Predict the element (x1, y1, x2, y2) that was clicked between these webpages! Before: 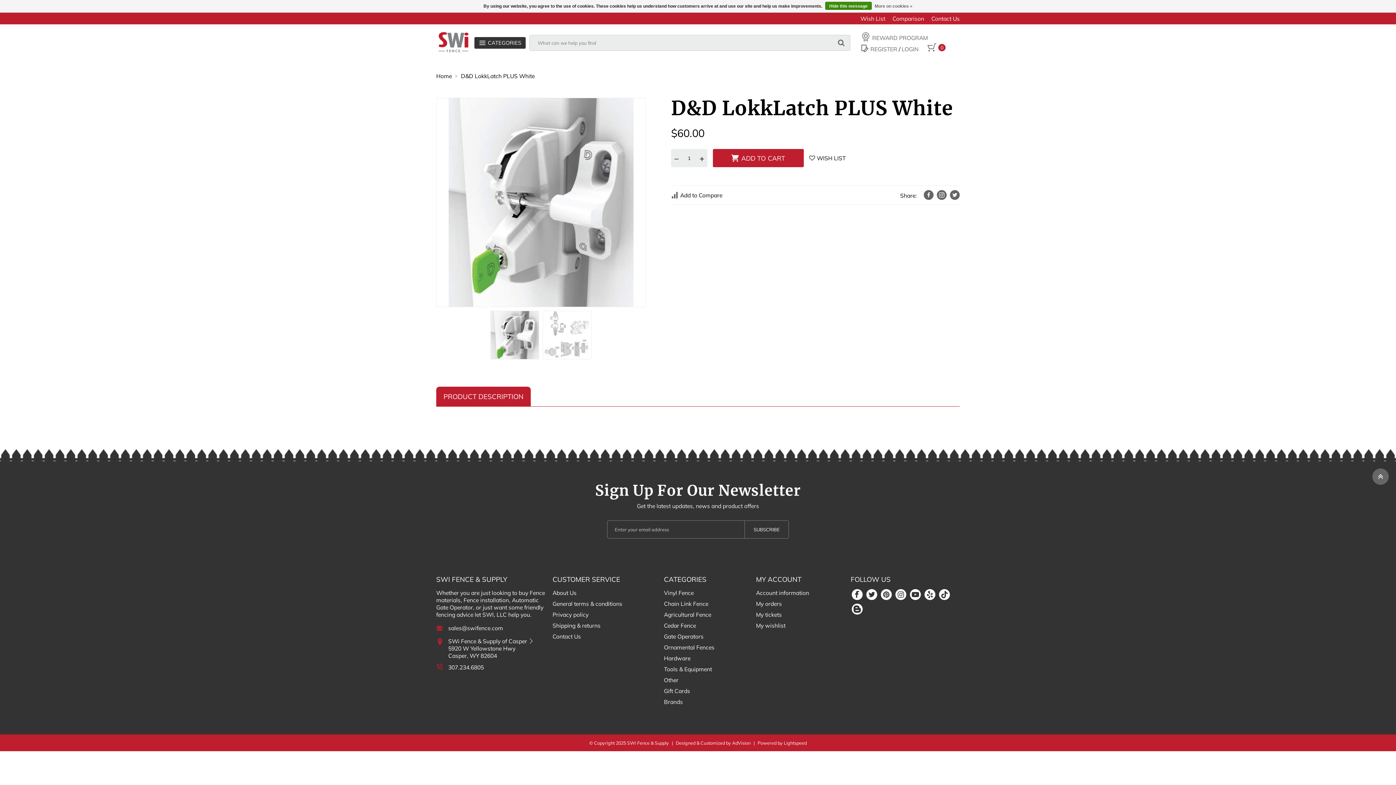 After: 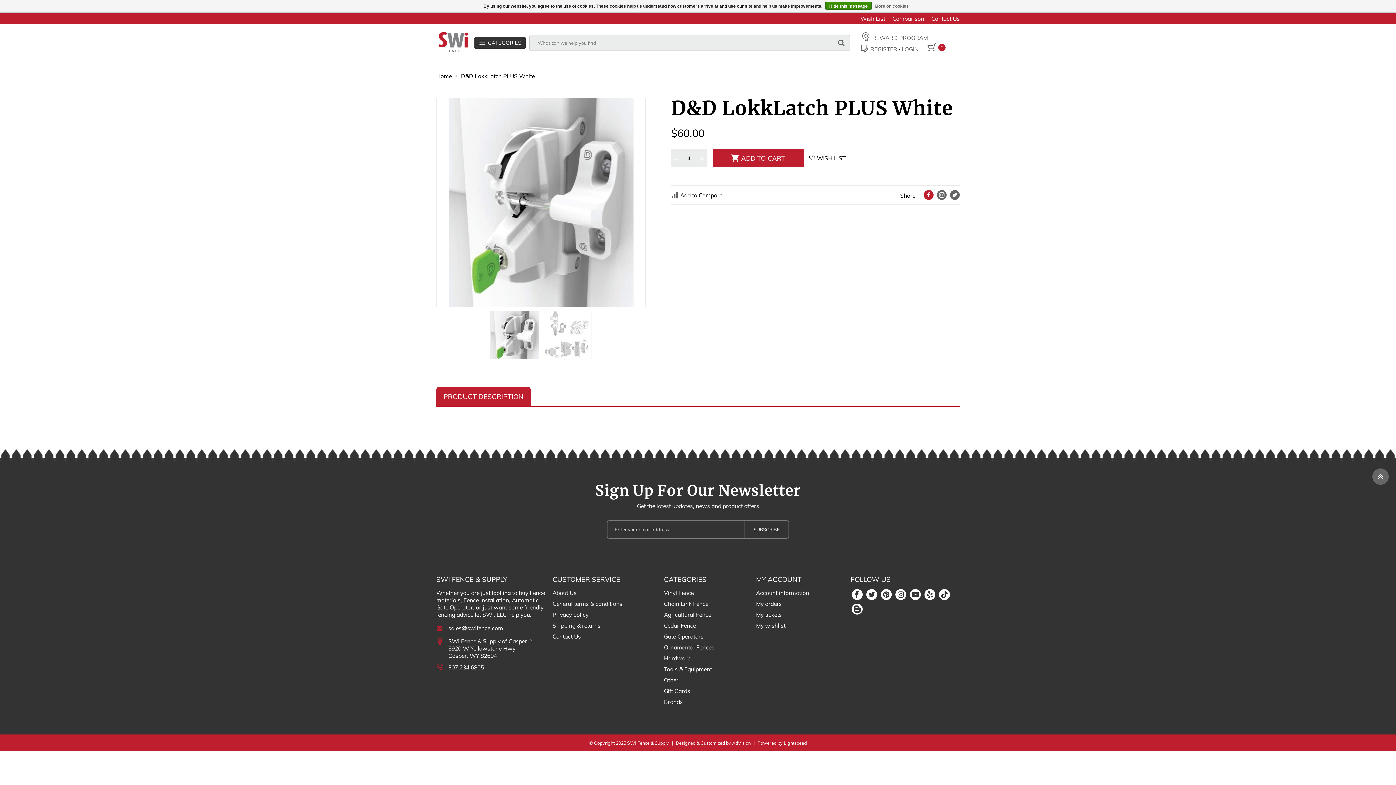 Action: bbox: (924, 190, 933, 200)